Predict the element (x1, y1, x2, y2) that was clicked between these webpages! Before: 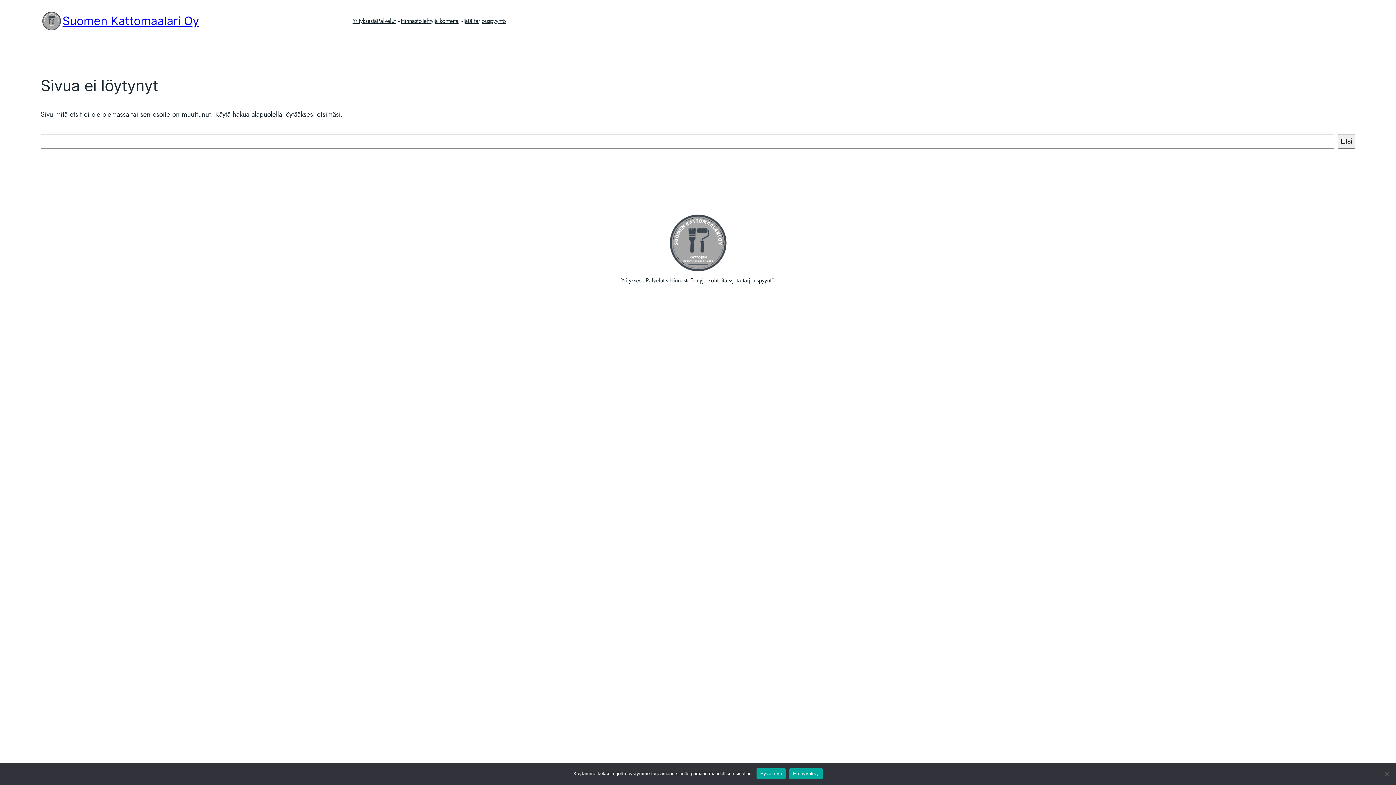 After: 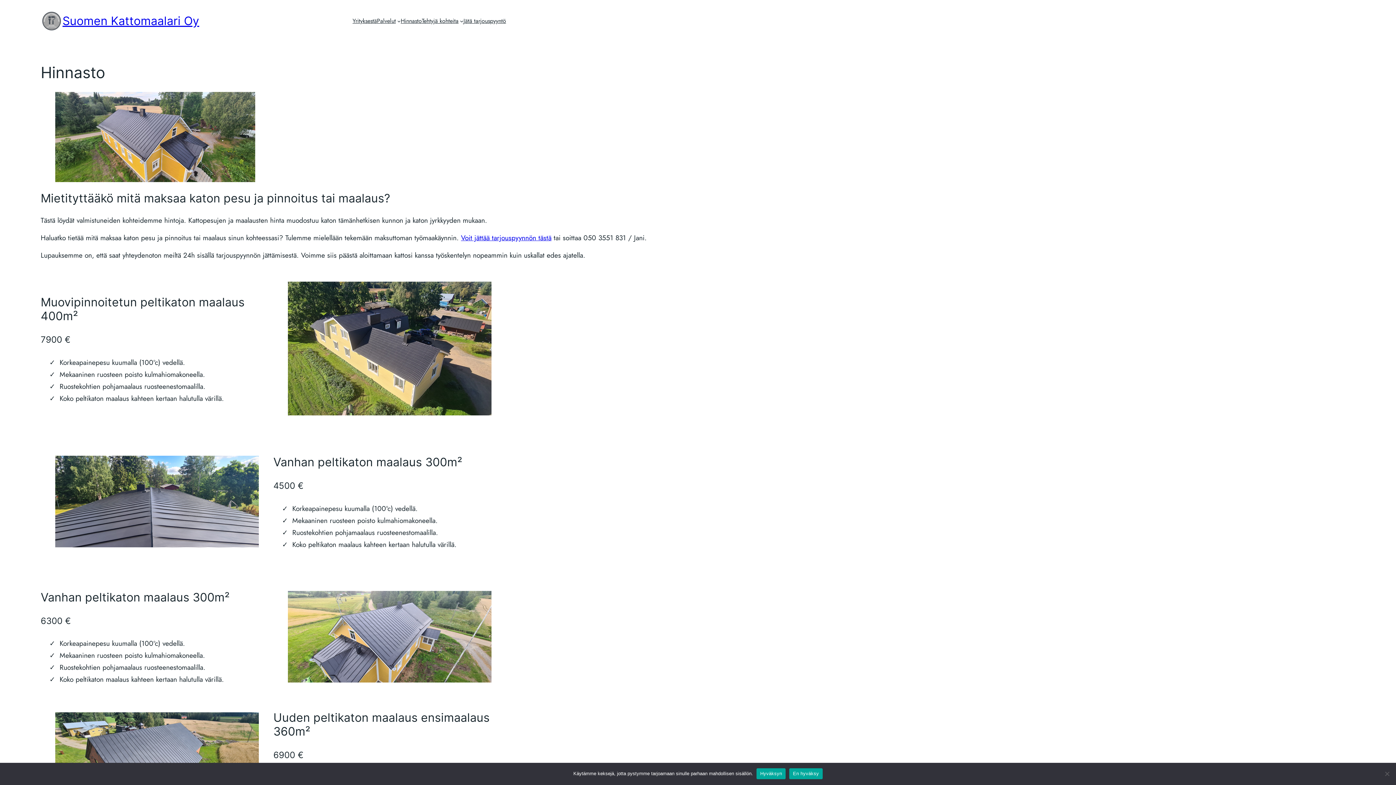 Action: label: Hinnasto bbox: (400, 16, 421, 25)